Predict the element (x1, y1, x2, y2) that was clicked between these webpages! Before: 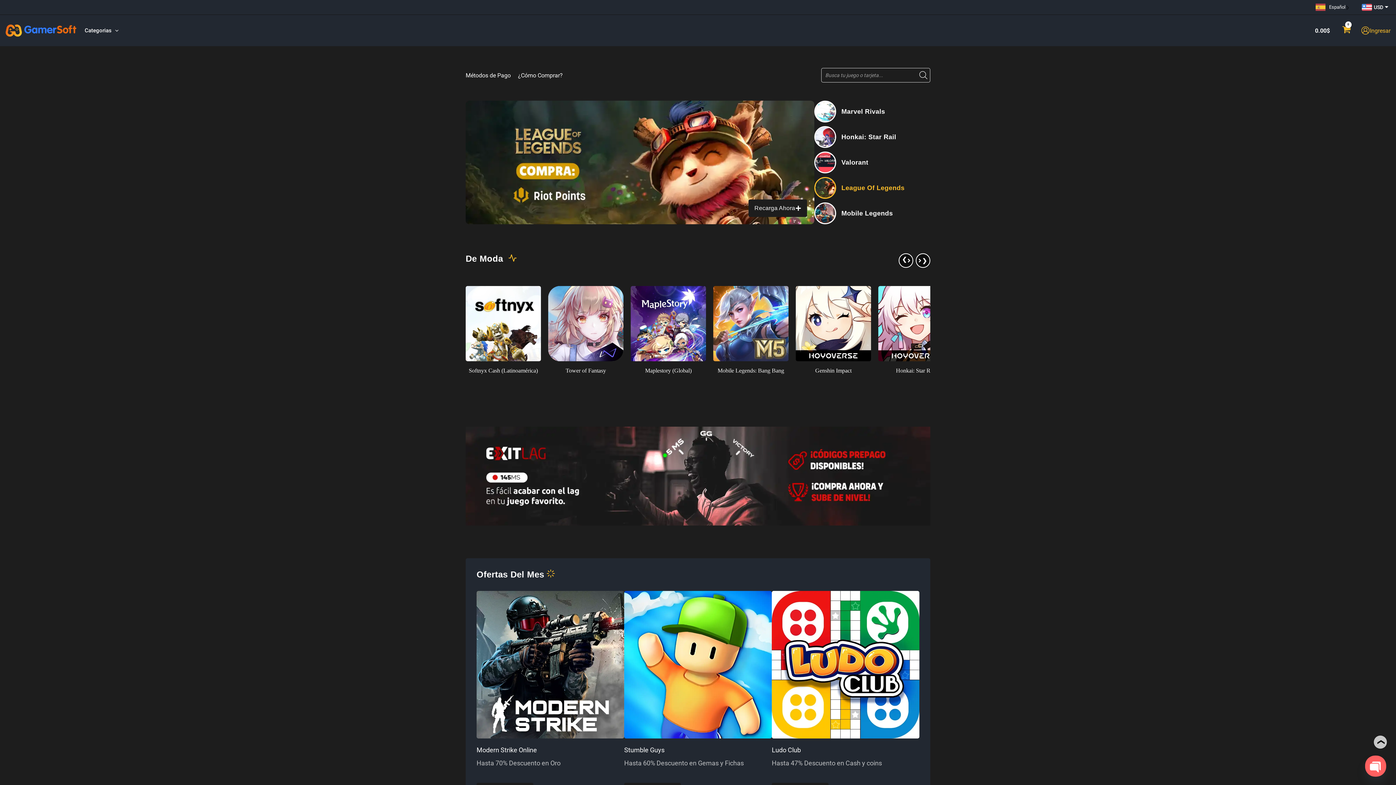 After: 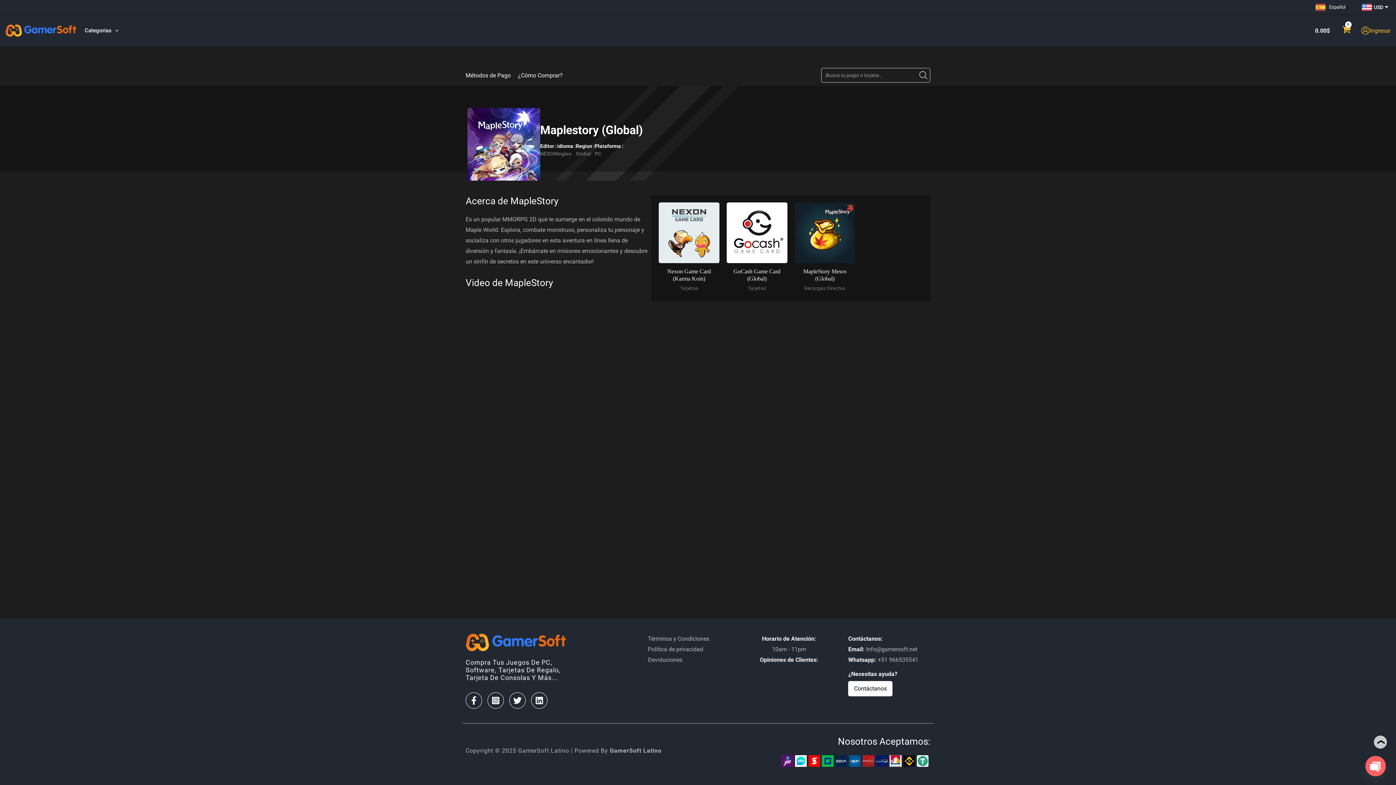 Action: bbox: (630, 286, 706, 361)